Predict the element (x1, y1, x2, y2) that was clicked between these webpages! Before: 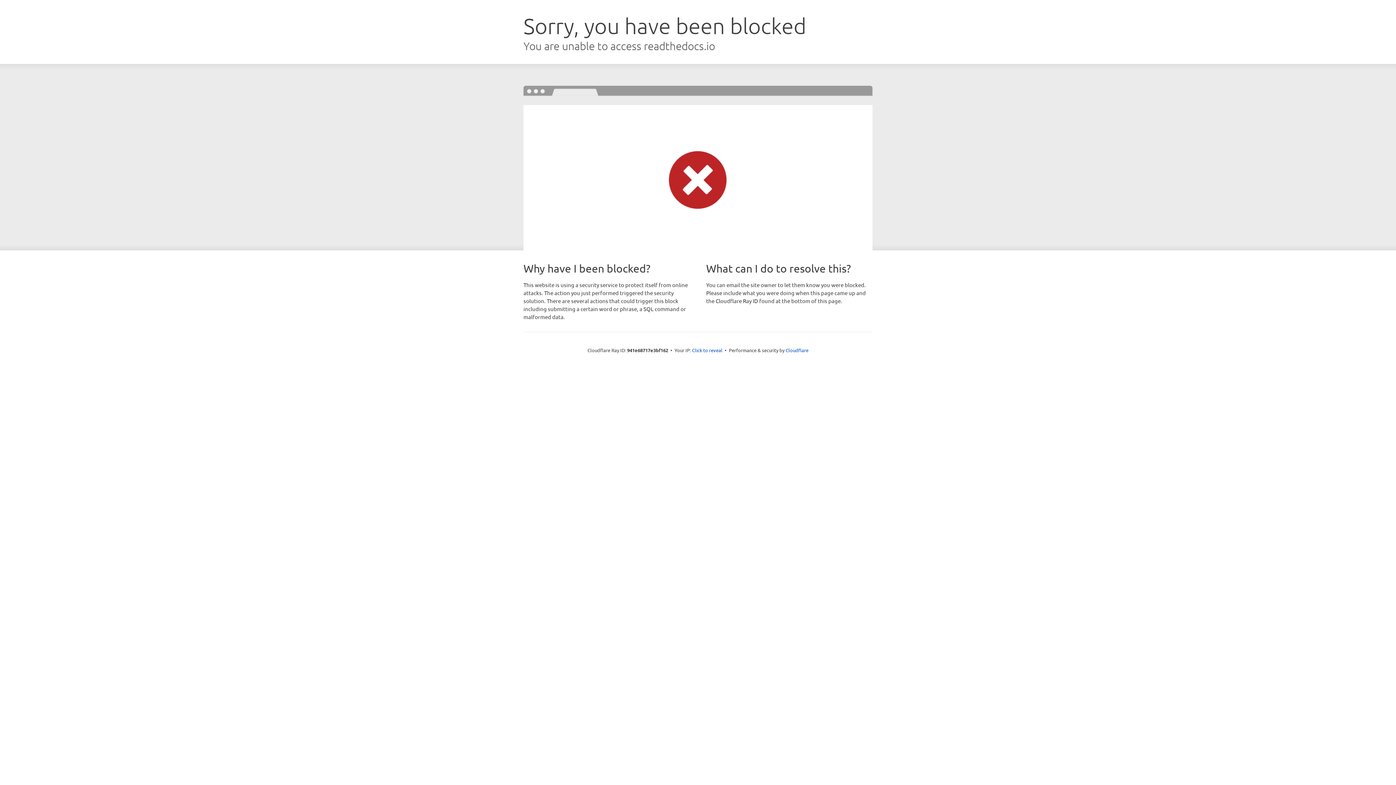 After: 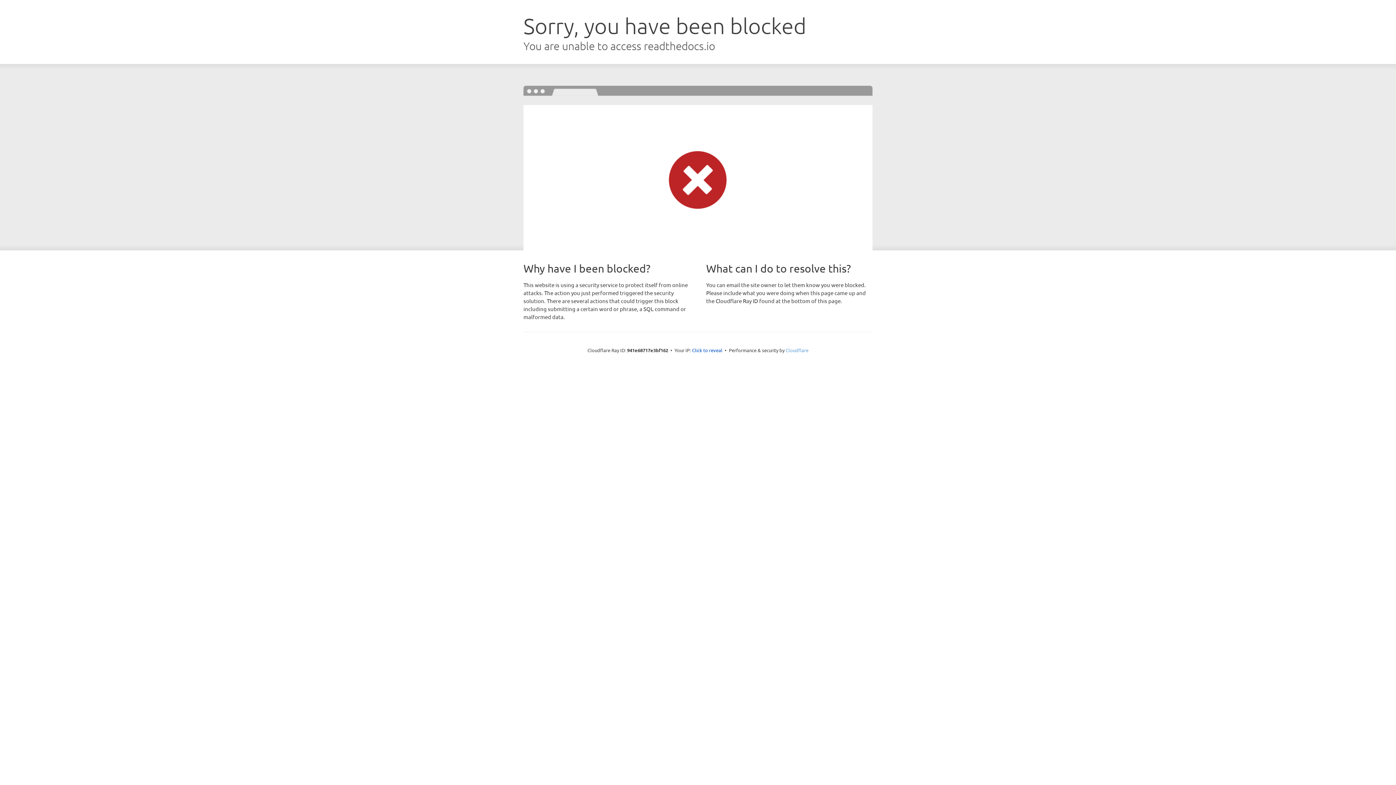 Action: bbox: (785, 347, 808, 353) label: Cloudflare